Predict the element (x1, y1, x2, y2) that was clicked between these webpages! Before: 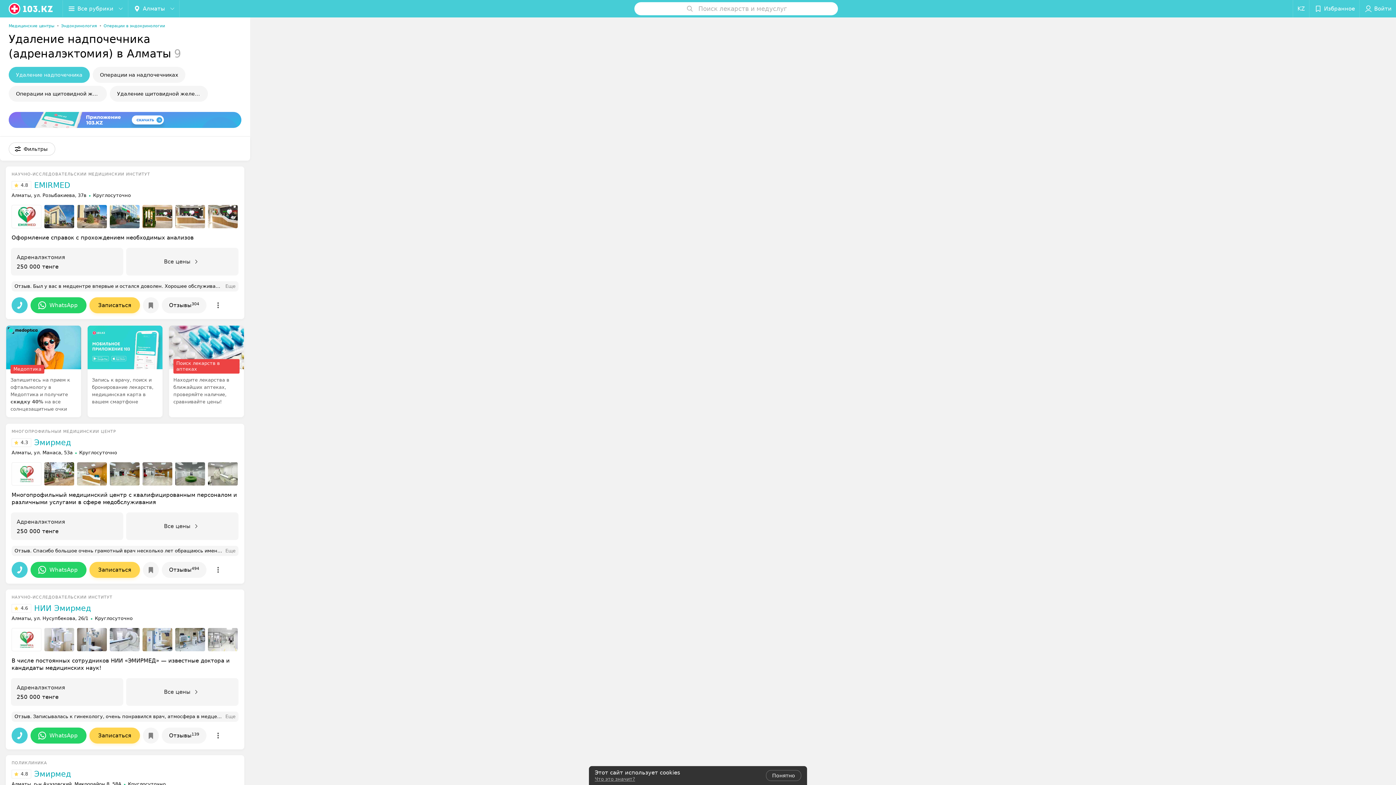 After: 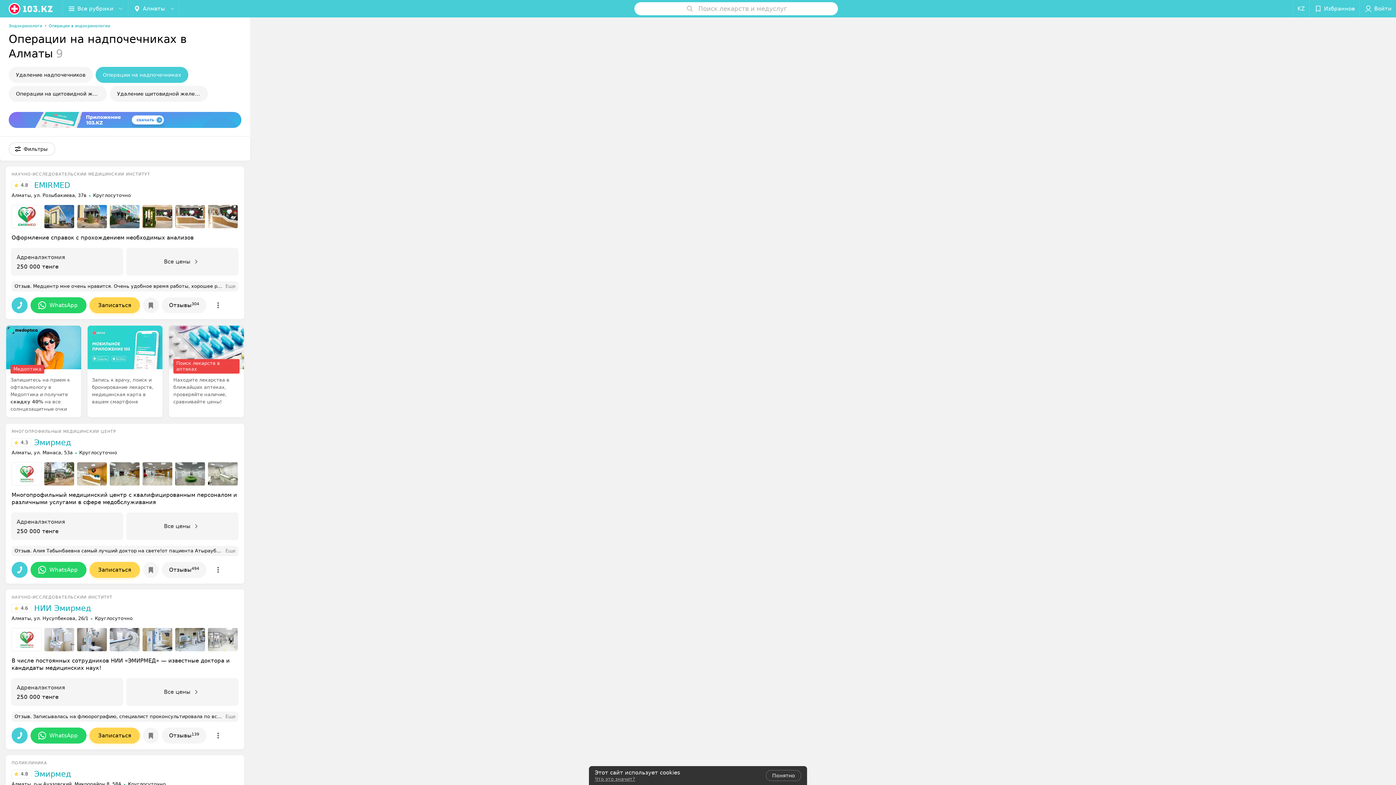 Action: label: Операции на надпочечниках bbox: (92, 66, 185, 82)